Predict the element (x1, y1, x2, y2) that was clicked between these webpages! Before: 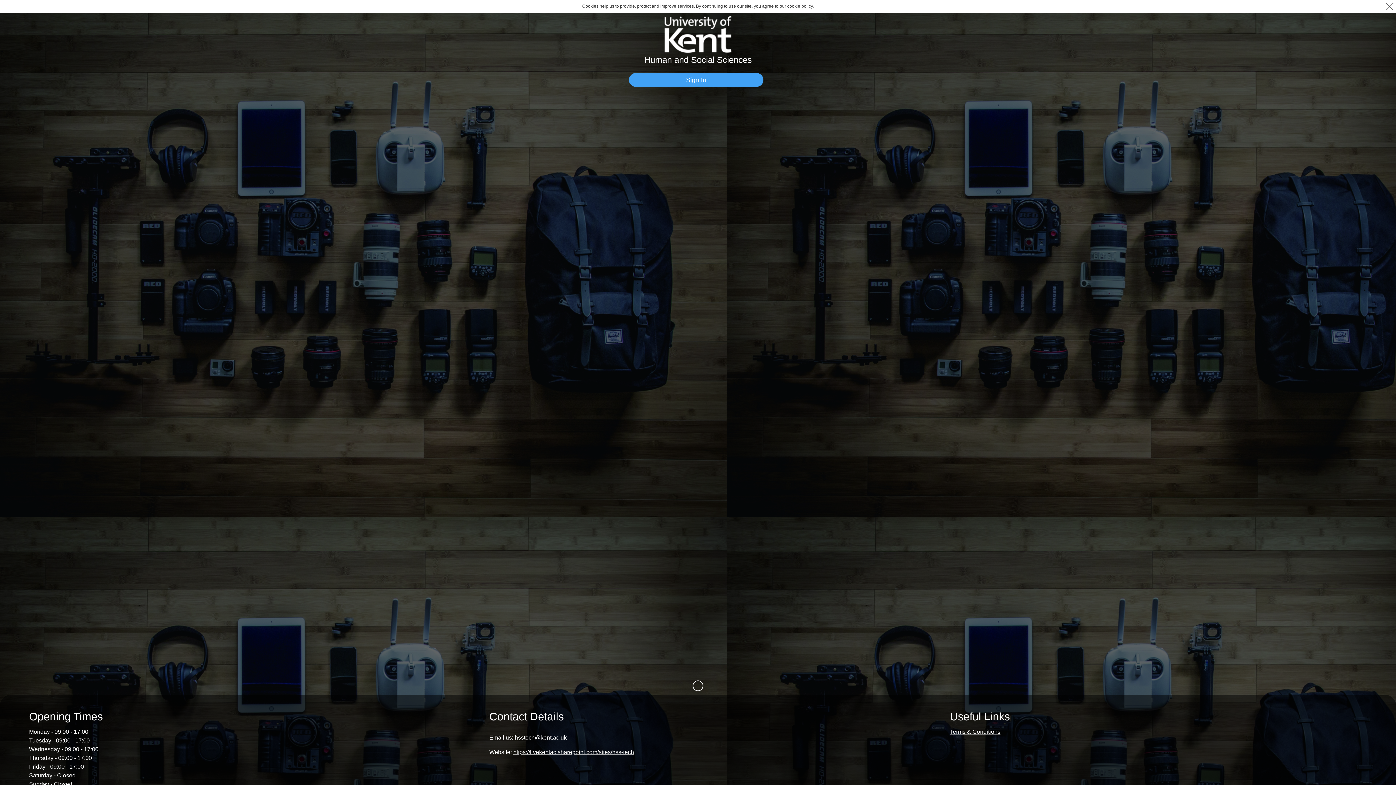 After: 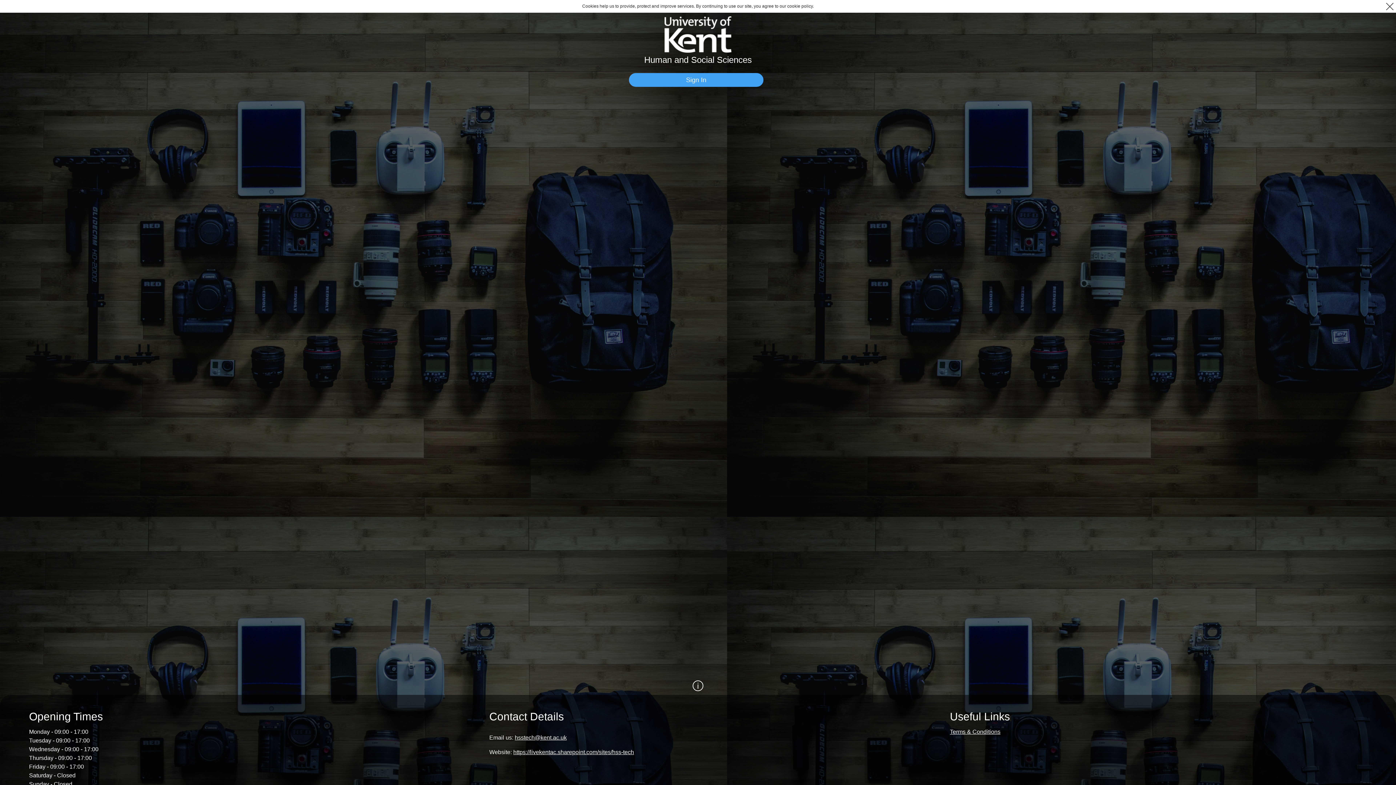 Action: label: Terms & Conditions bbox: (950, 729, 1000, 735)